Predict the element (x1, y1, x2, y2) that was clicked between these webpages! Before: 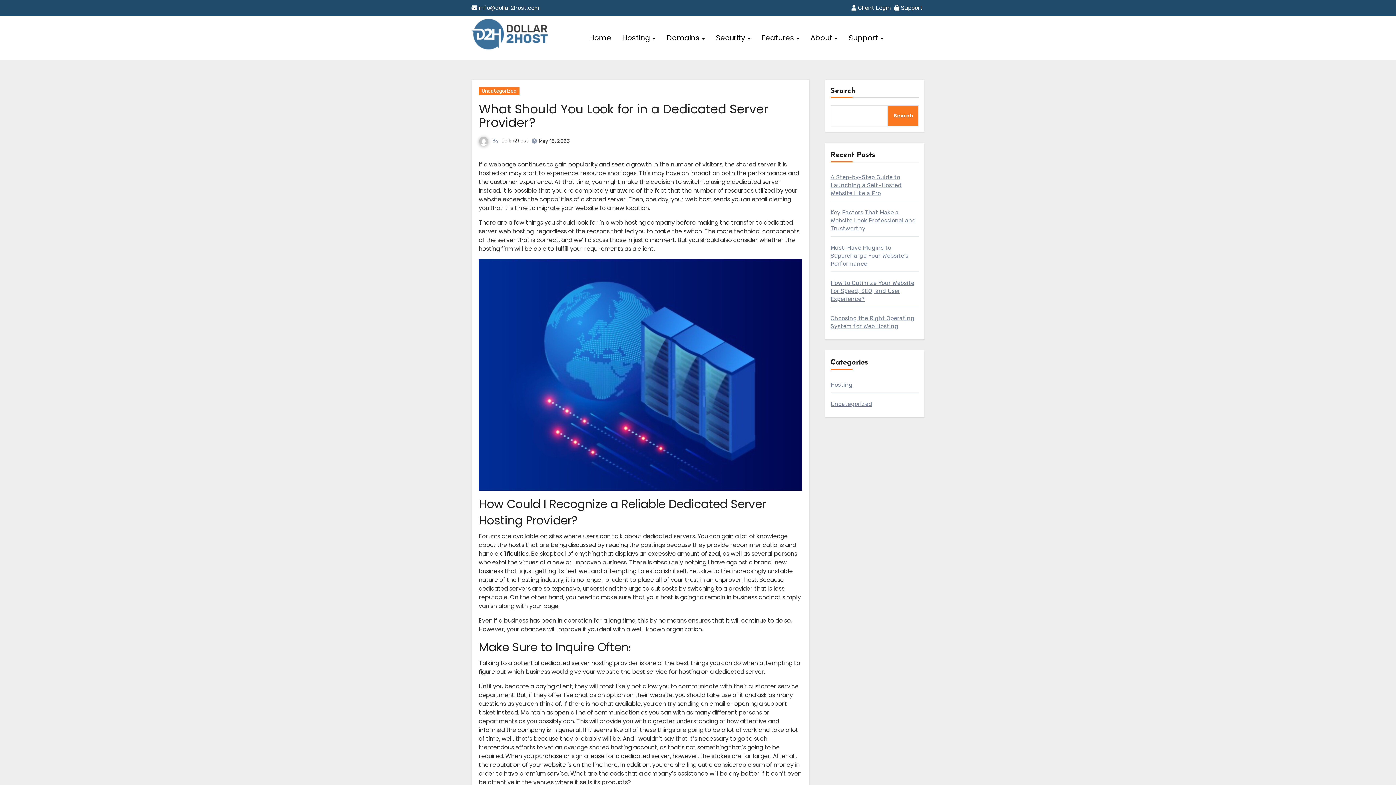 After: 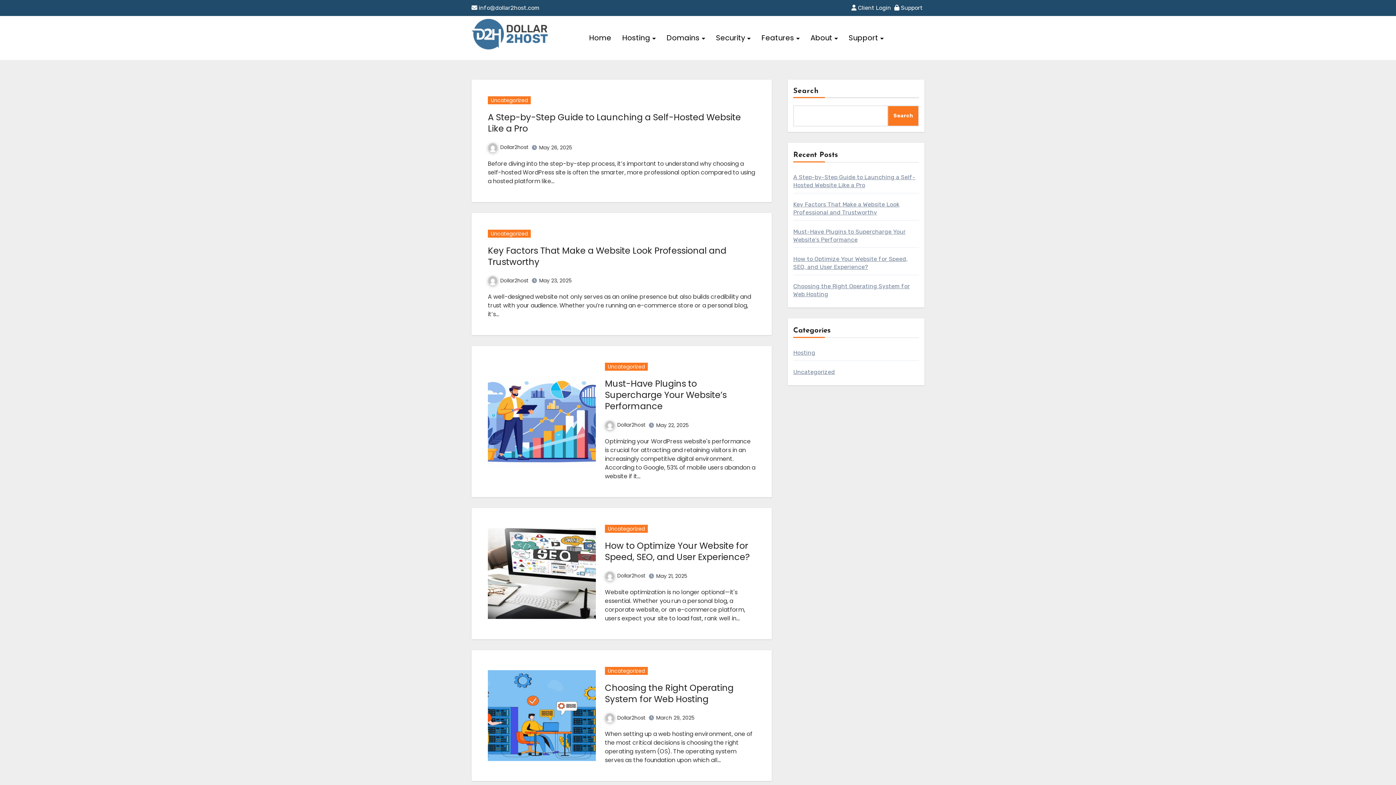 Action: label: Dollar2host bbox: (501, 137, 528, 144)